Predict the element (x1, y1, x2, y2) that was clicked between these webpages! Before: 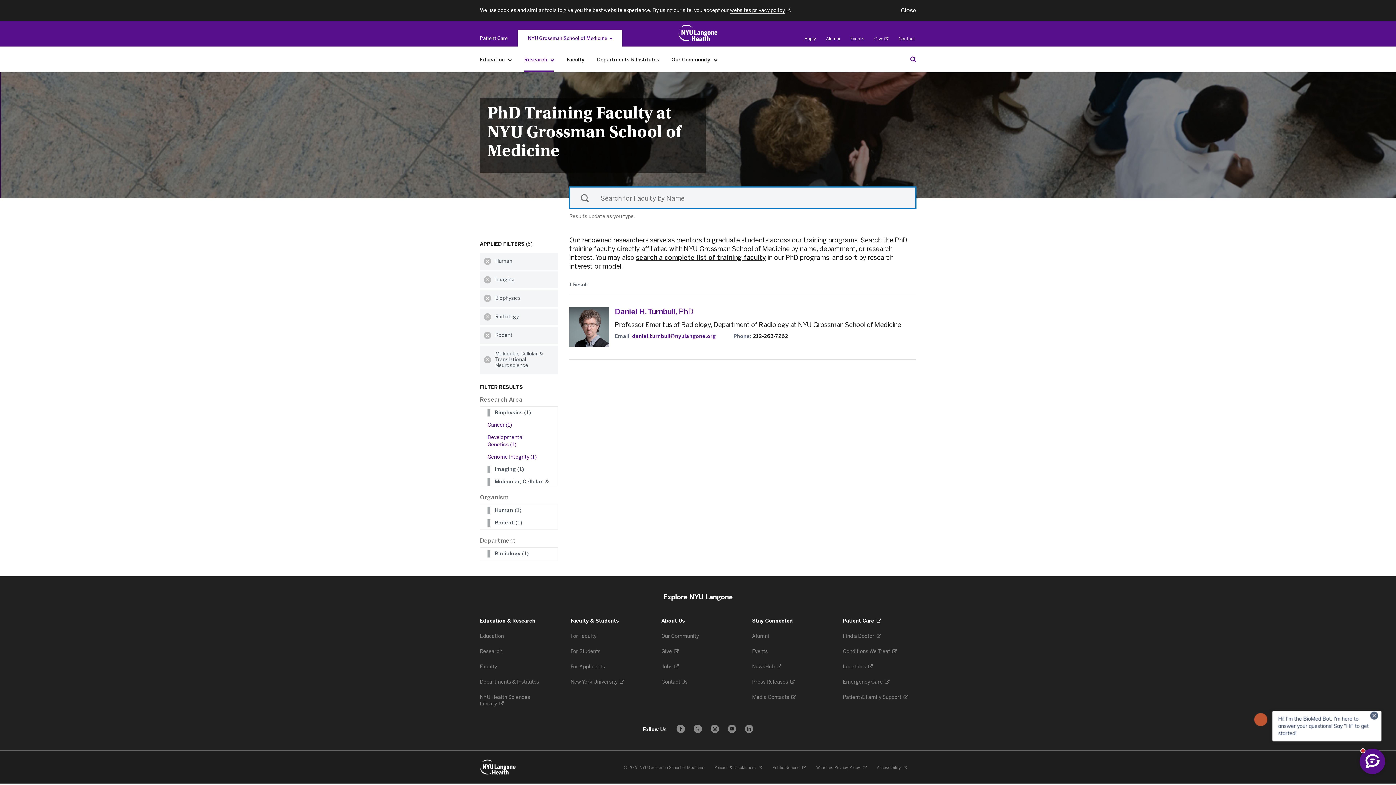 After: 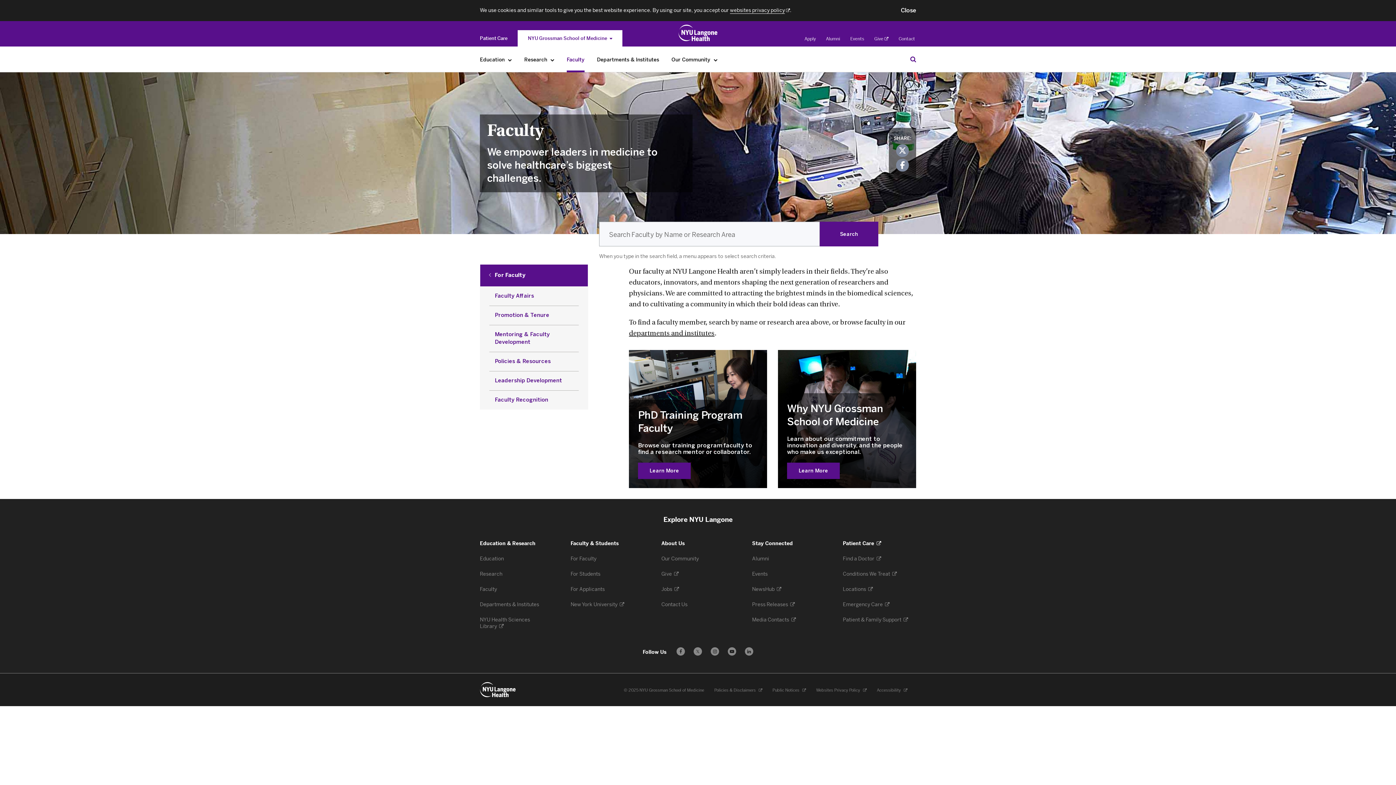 Action: label: Faculty  bbox: (480, 664, 498, 670)